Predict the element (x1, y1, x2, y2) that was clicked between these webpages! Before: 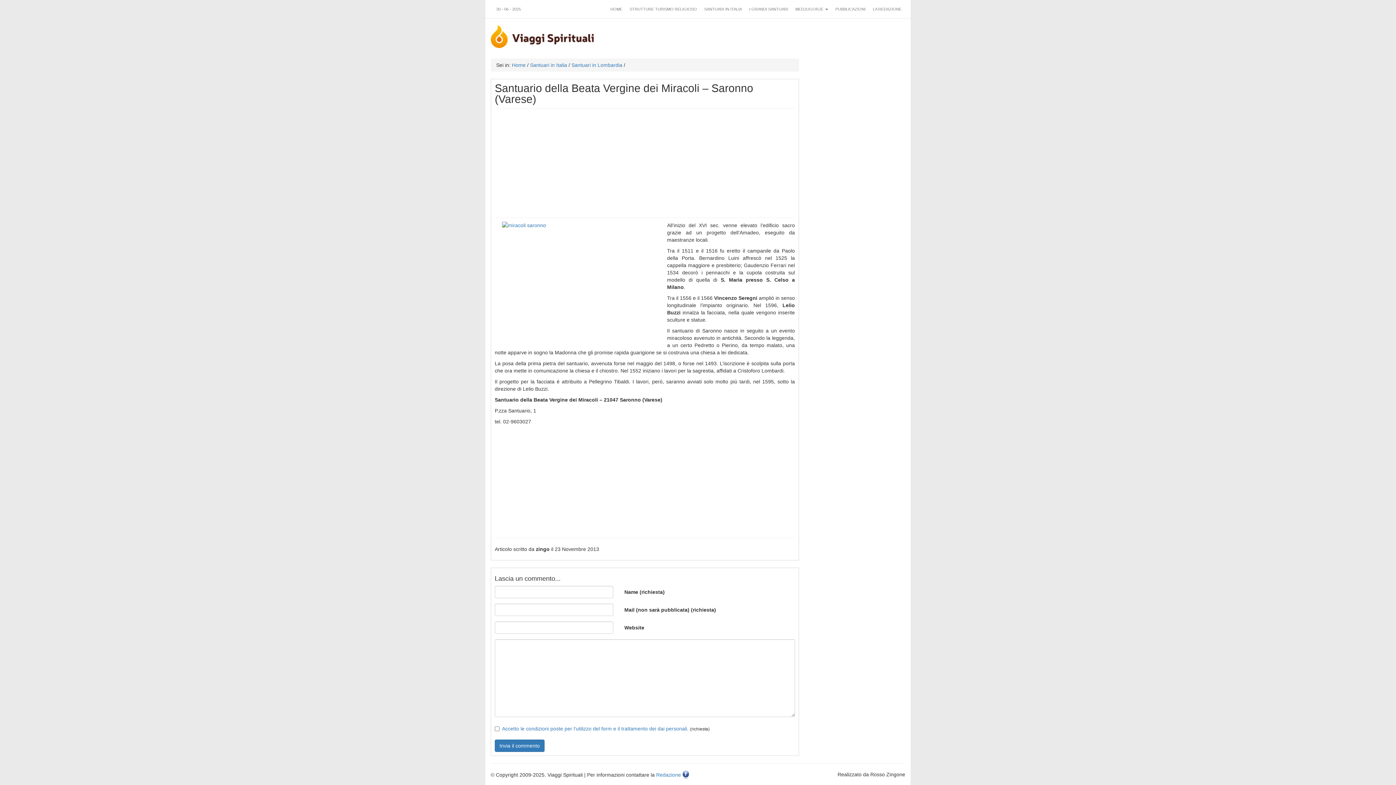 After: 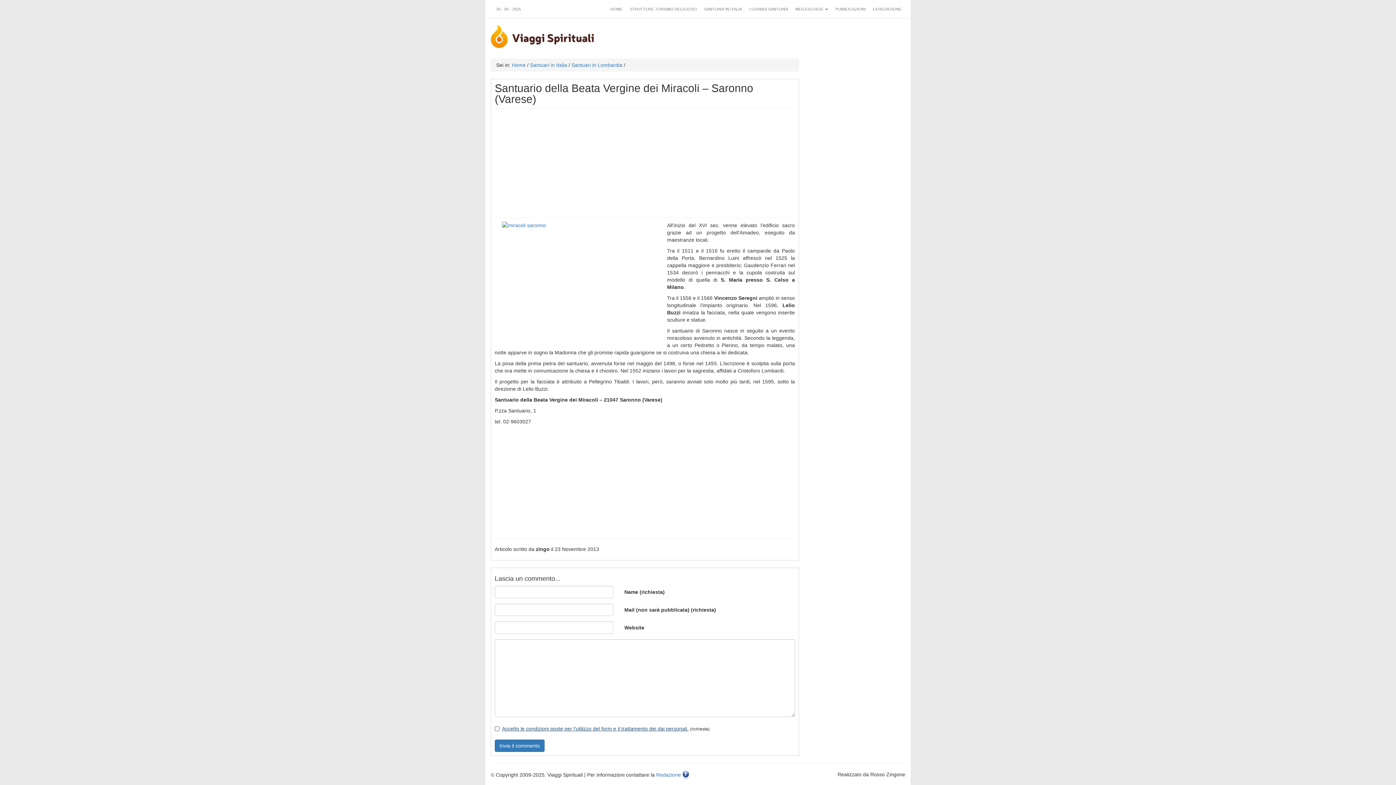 Action: label: Accetto le condizioni poste per l'utilizzo del form e il trattamento dei dai personali. bbox: (502, 726, 688, 732)